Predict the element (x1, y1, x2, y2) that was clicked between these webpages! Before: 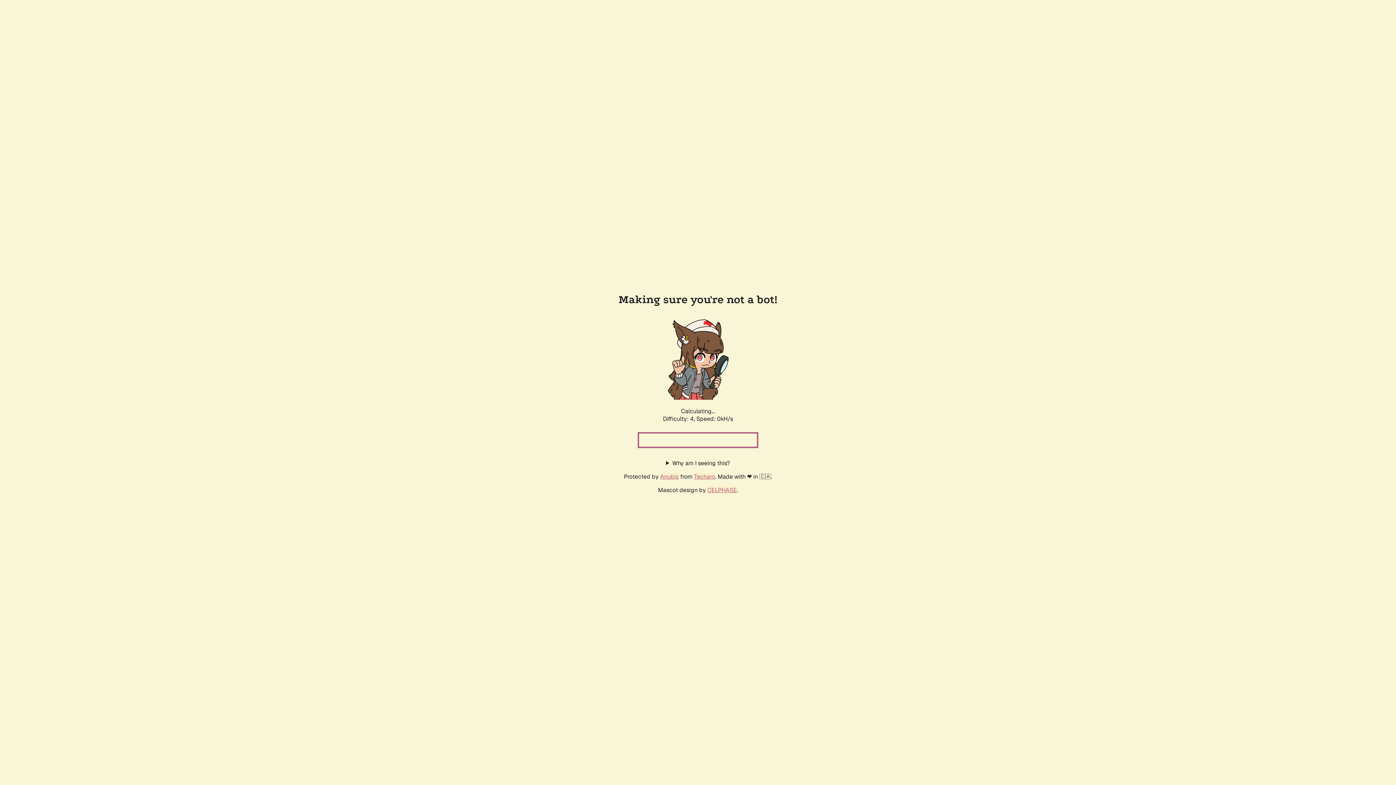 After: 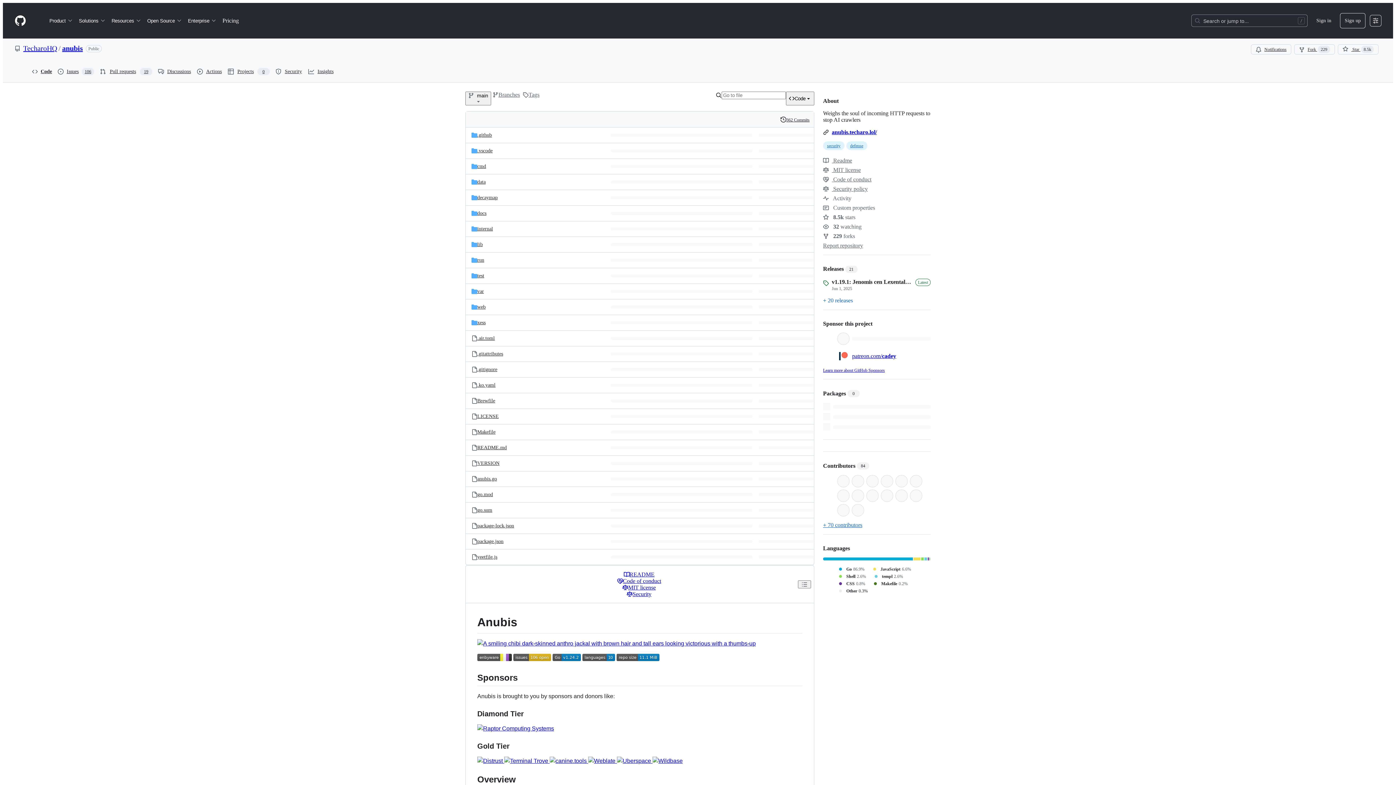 Action: bbox: (660, 472, 678, 480) label: Anubis